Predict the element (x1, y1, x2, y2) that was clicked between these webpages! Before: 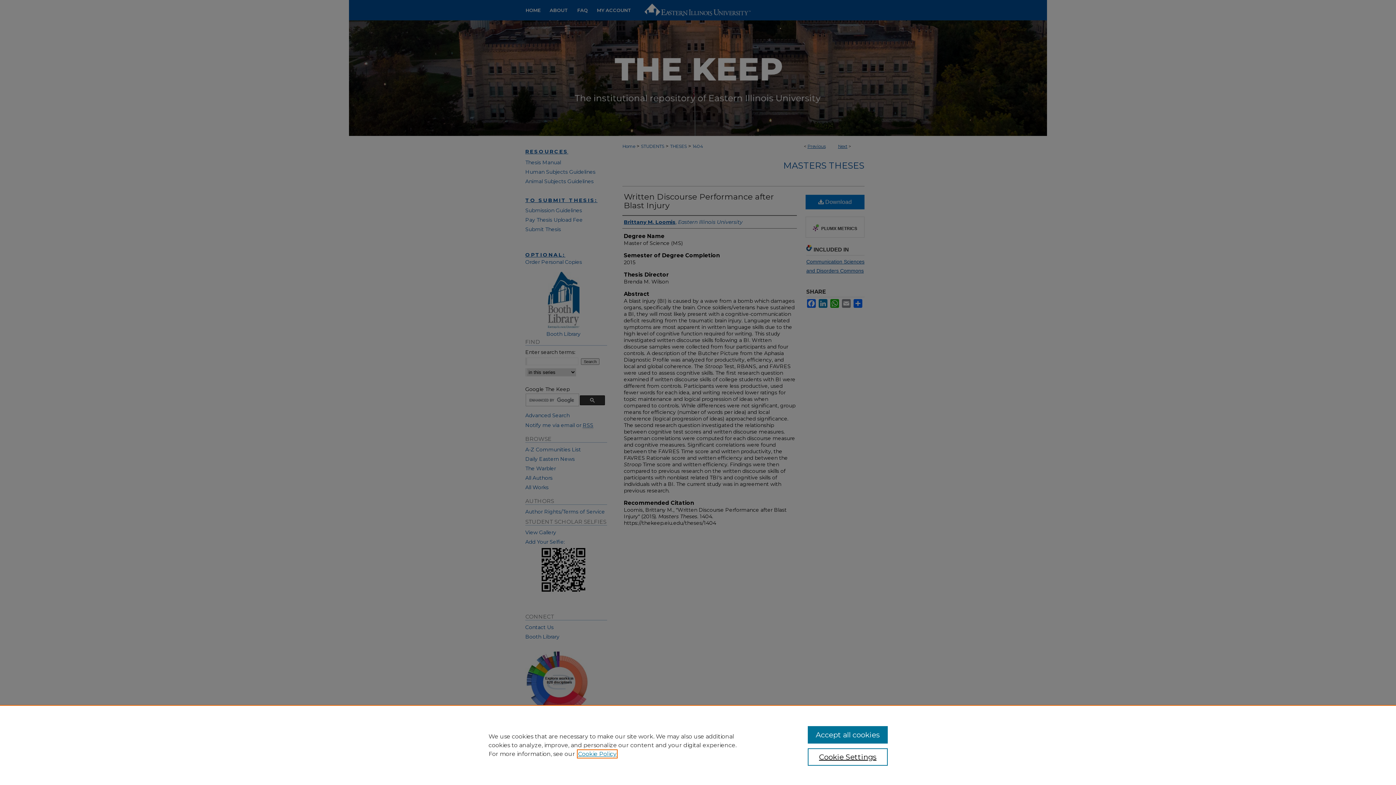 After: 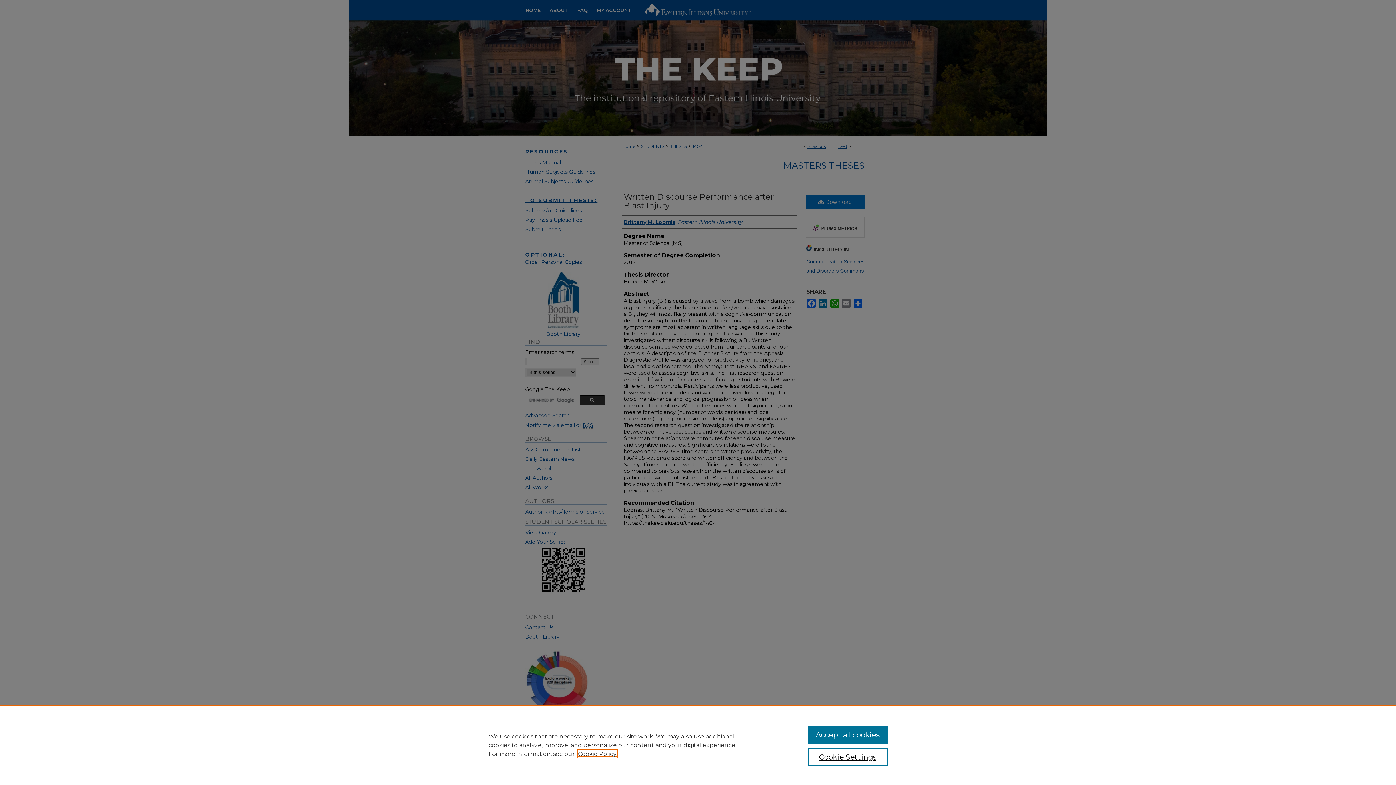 Action: label: , opens in a new tab bbox: (578, 750, 616, 757)